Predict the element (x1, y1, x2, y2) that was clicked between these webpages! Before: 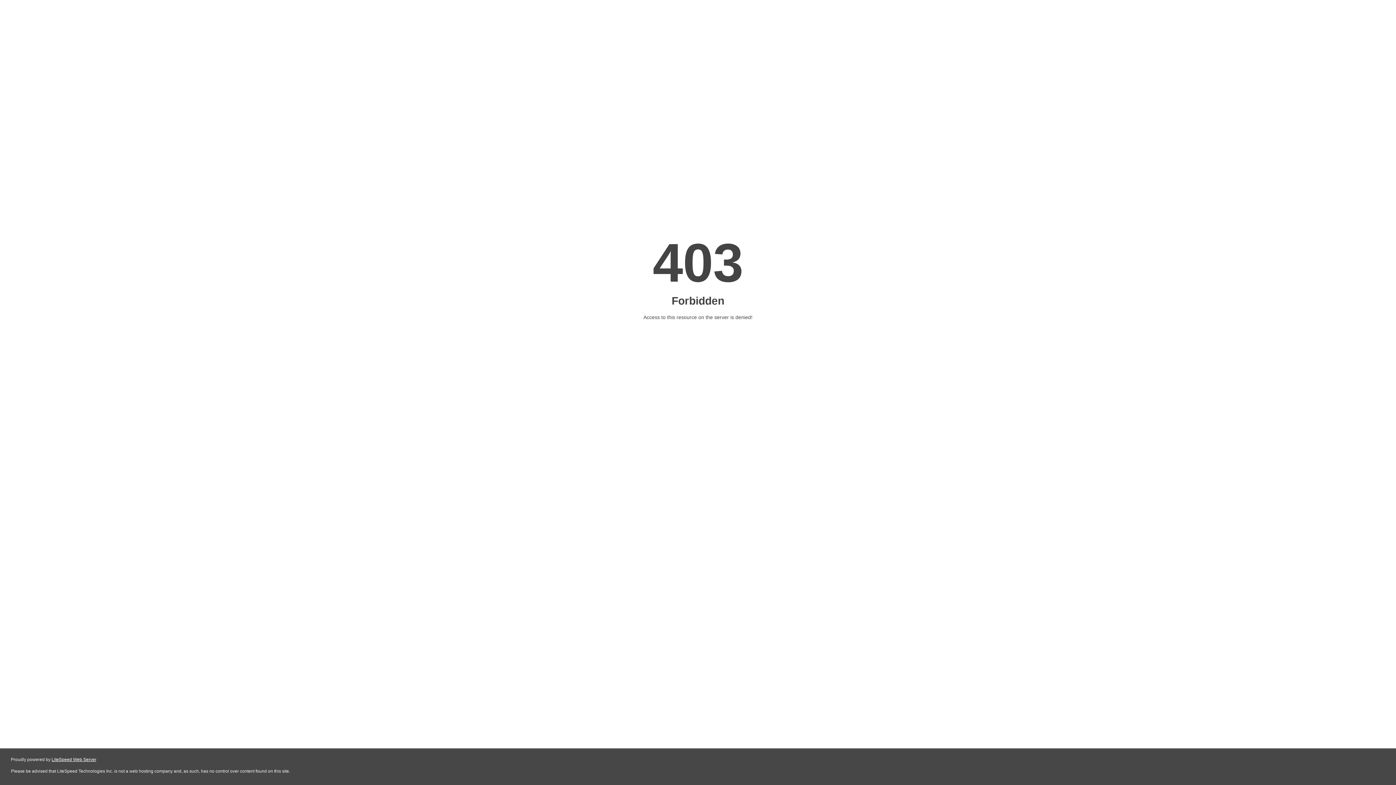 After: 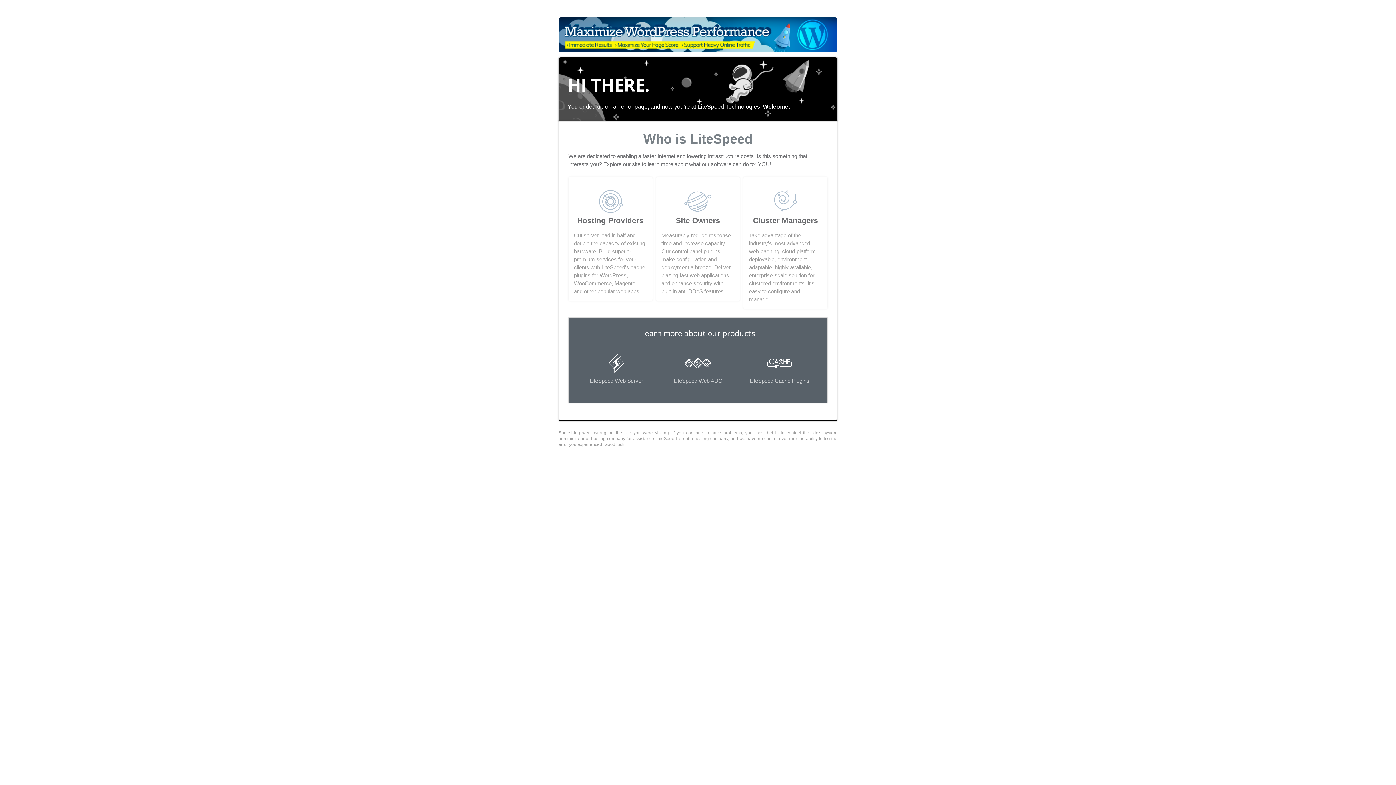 Action: bbox: (51, 757, 96, 762) label: LiteSpeed Web Server